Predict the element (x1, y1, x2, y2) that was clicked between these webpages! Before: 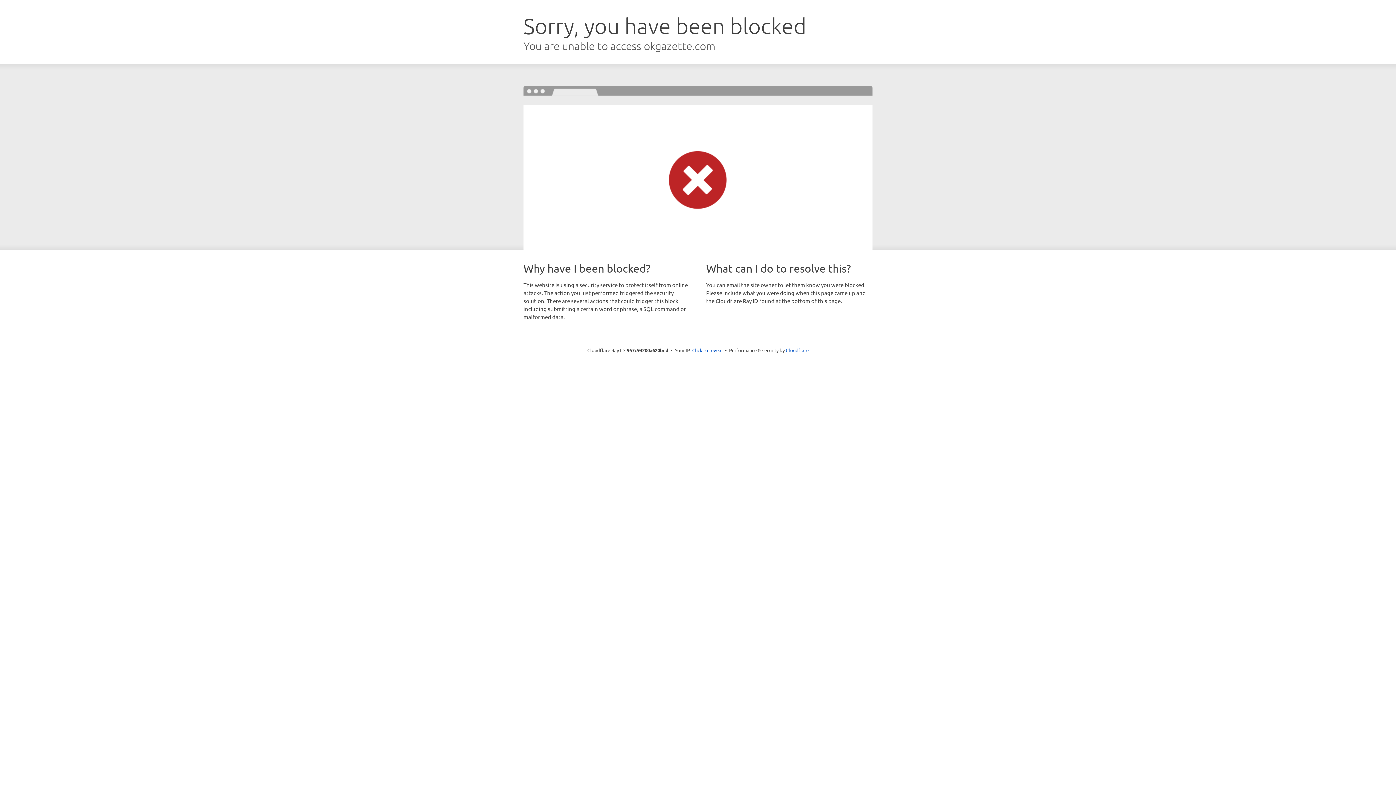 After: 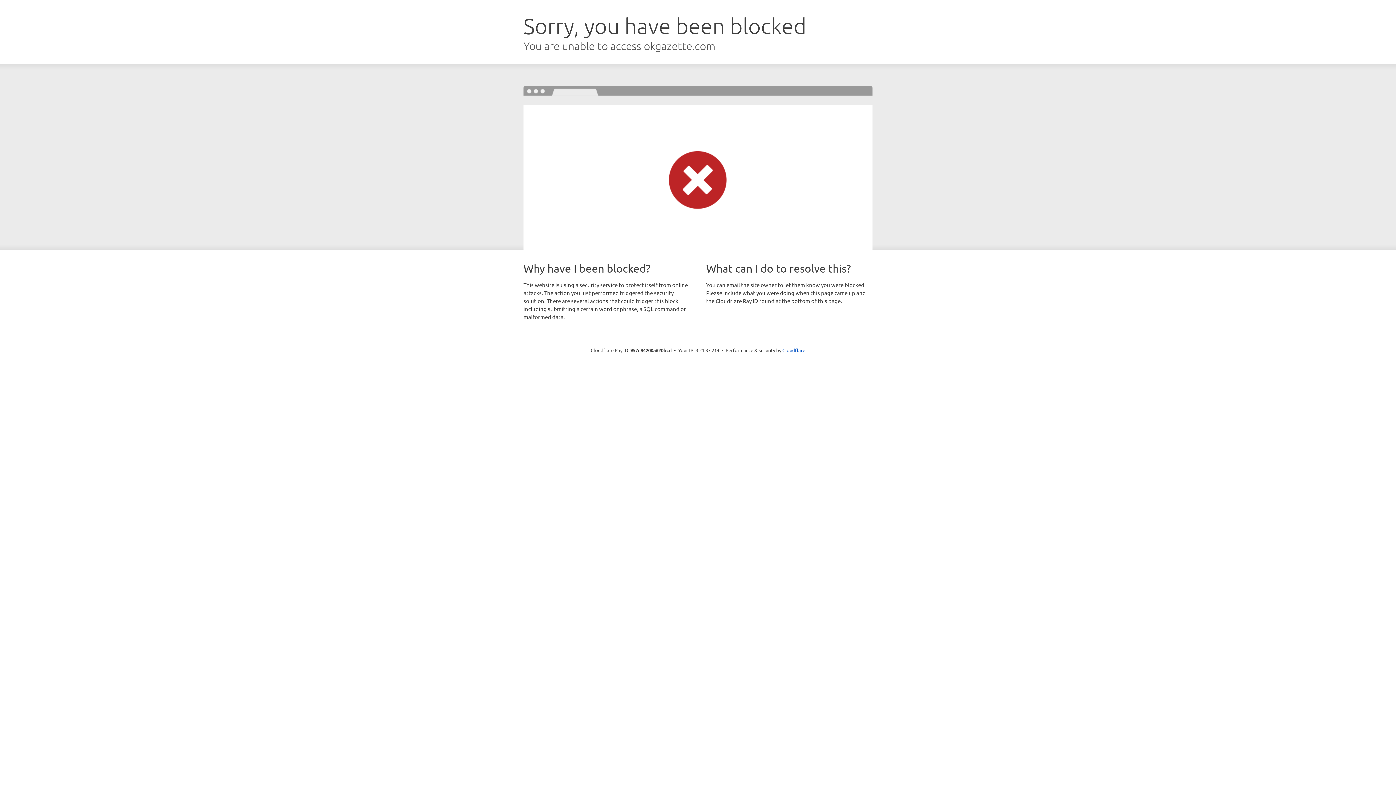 Action: bbox: (692, 346, 722, 353) label: Click to reveal